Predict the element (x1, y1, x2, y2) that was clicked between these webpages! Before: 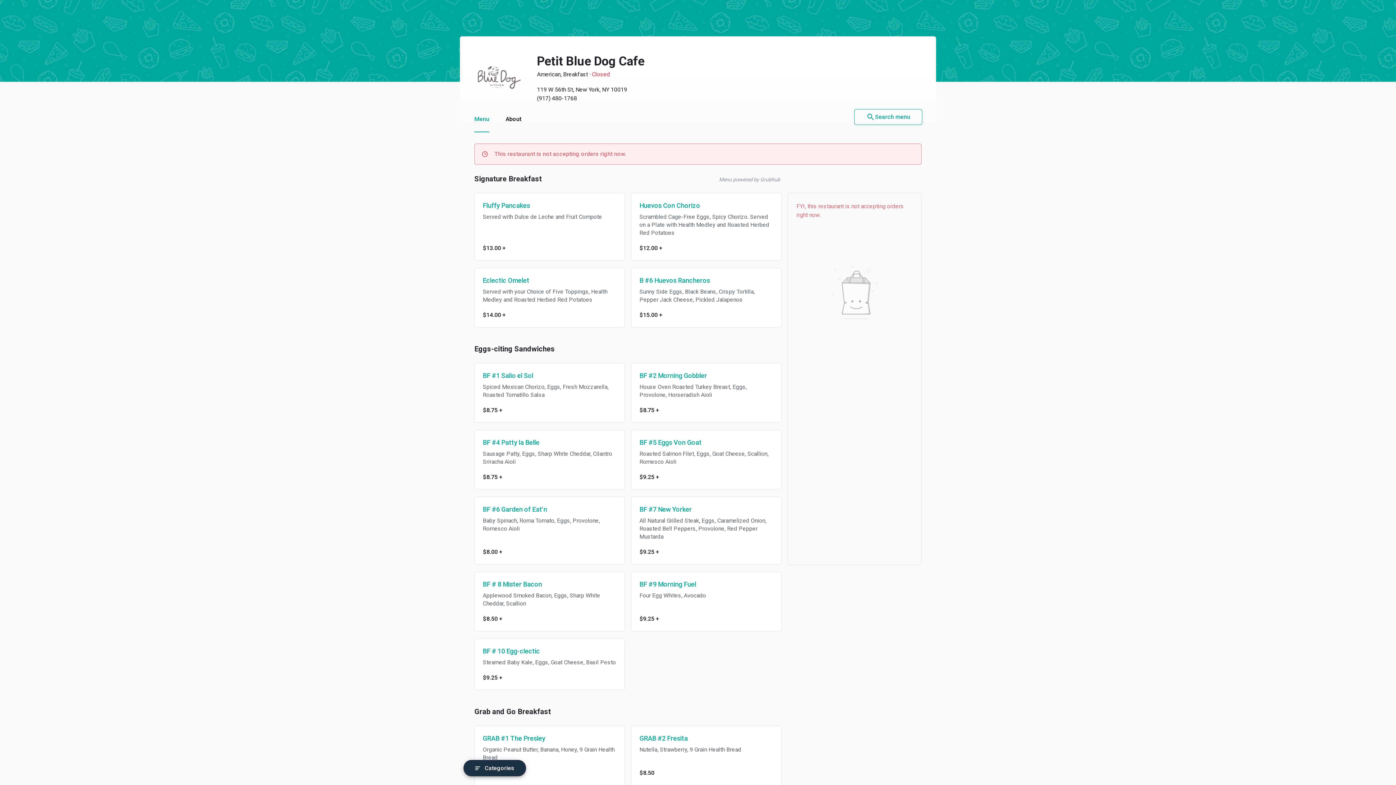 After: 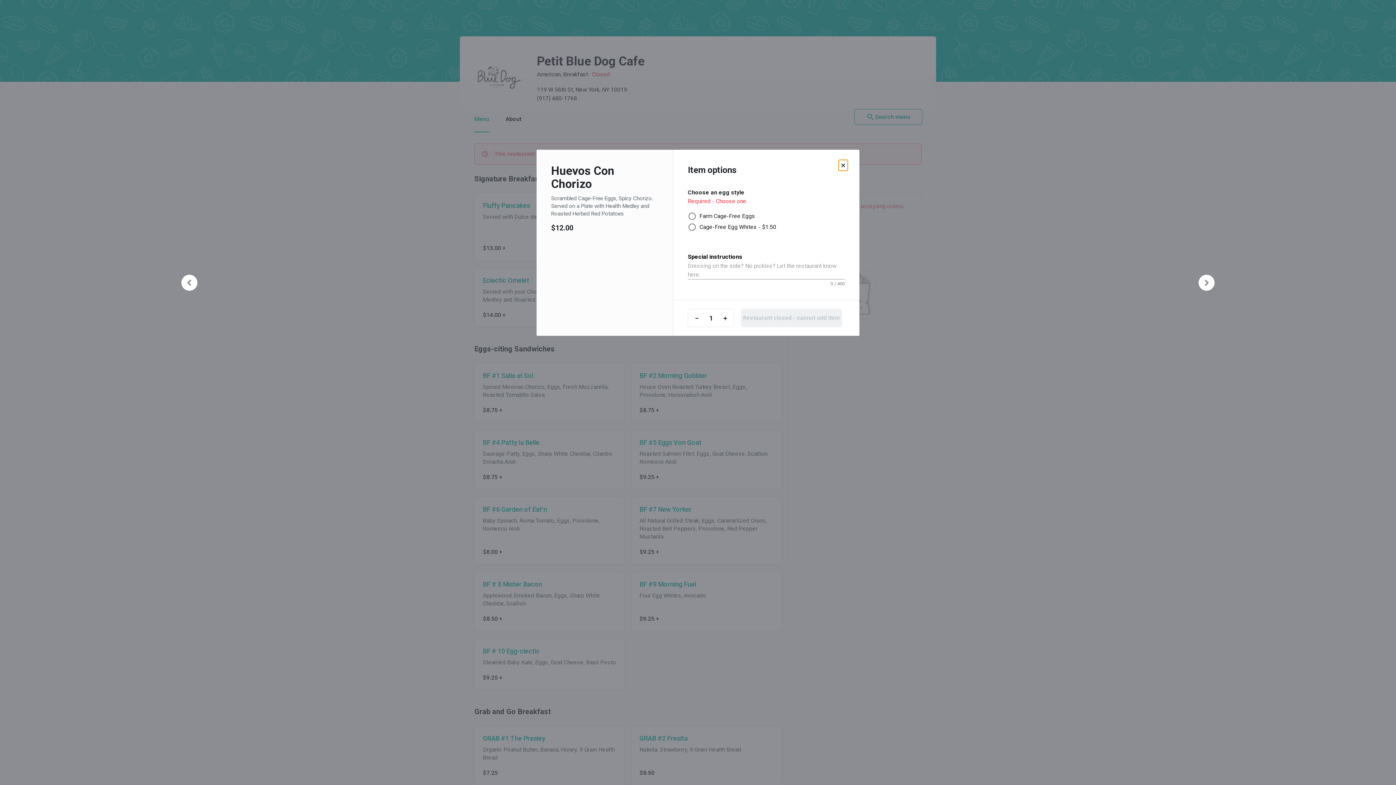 Action: label: Huevos Con Chorizo bbox: (639, 201, 700, 210)